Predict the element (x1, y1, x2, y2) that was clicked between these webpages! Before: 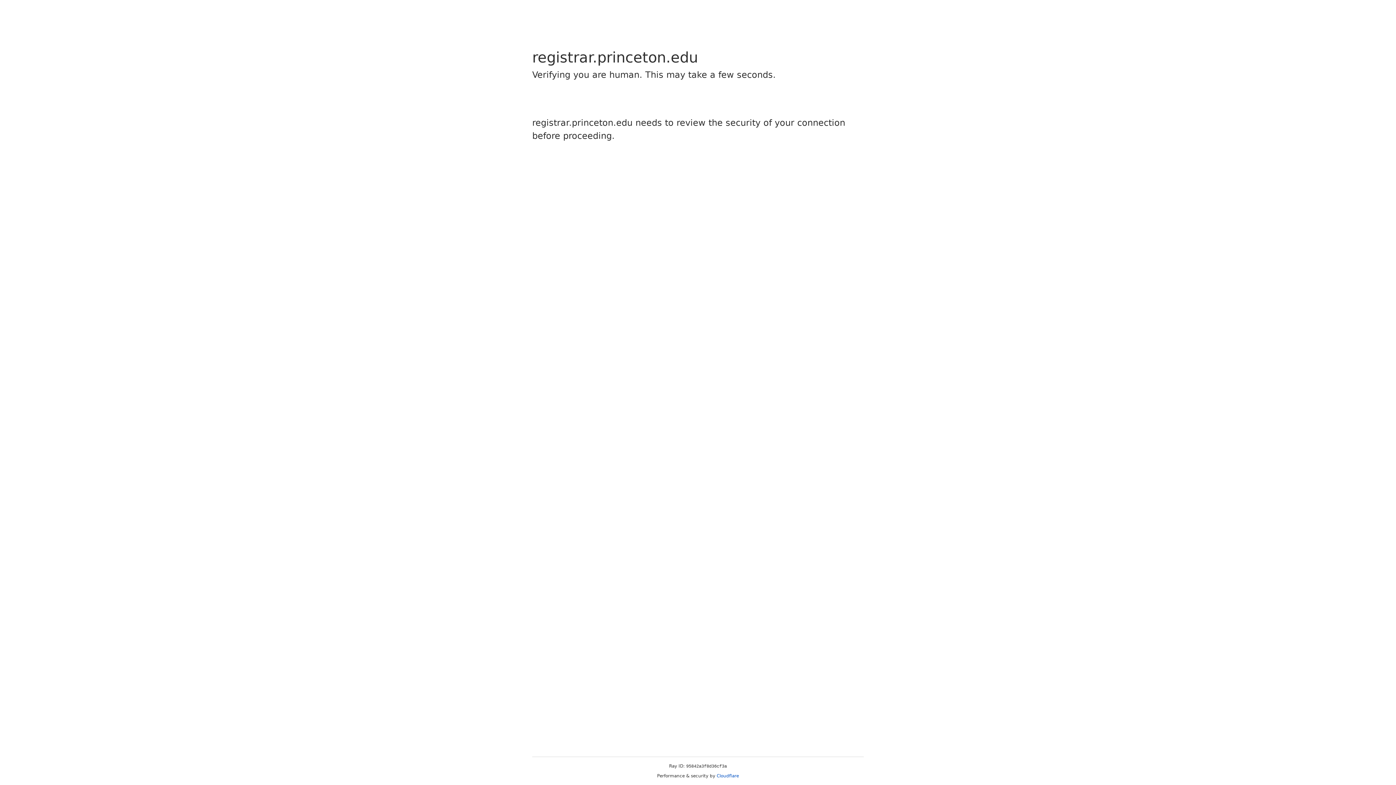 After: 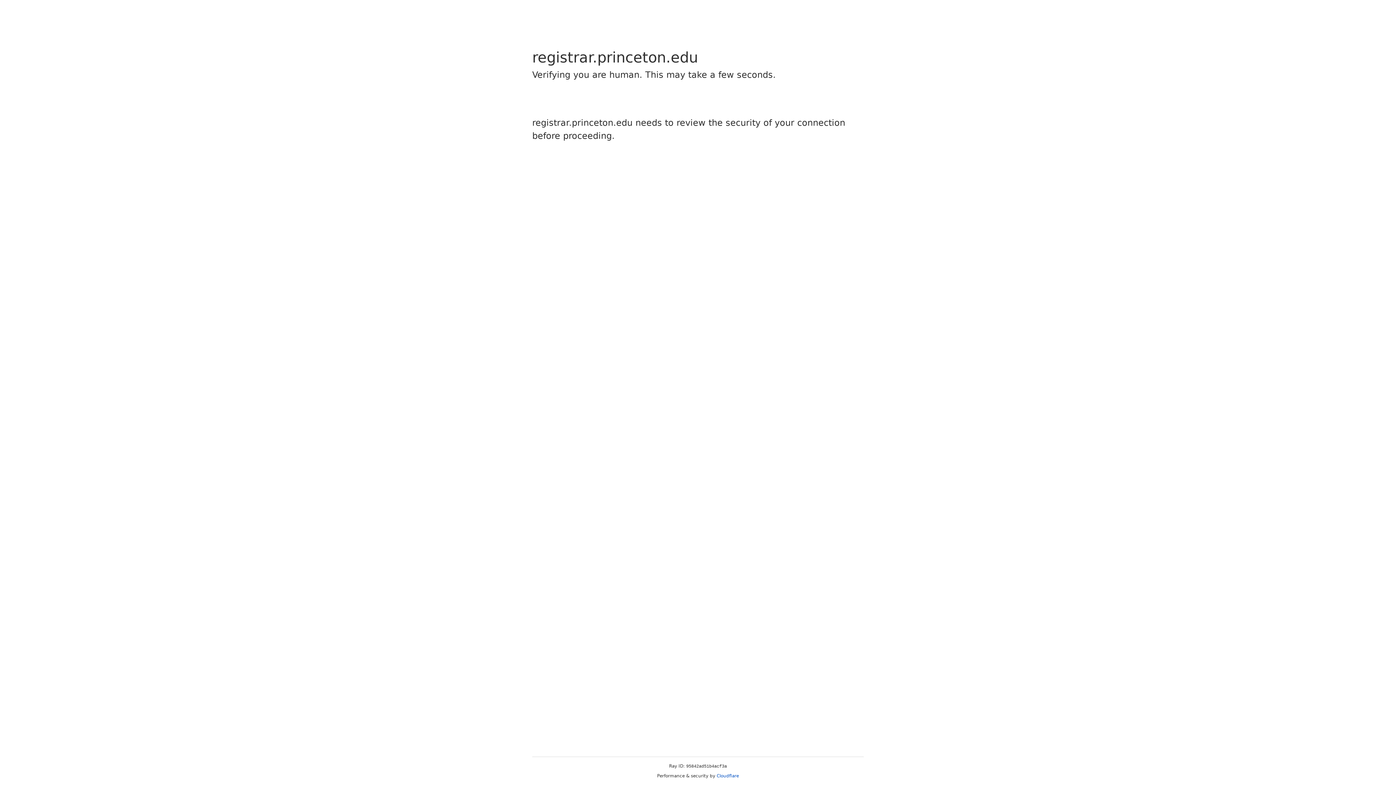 Action: bbox: (716, 773, 739, 778) label: Cloudflare